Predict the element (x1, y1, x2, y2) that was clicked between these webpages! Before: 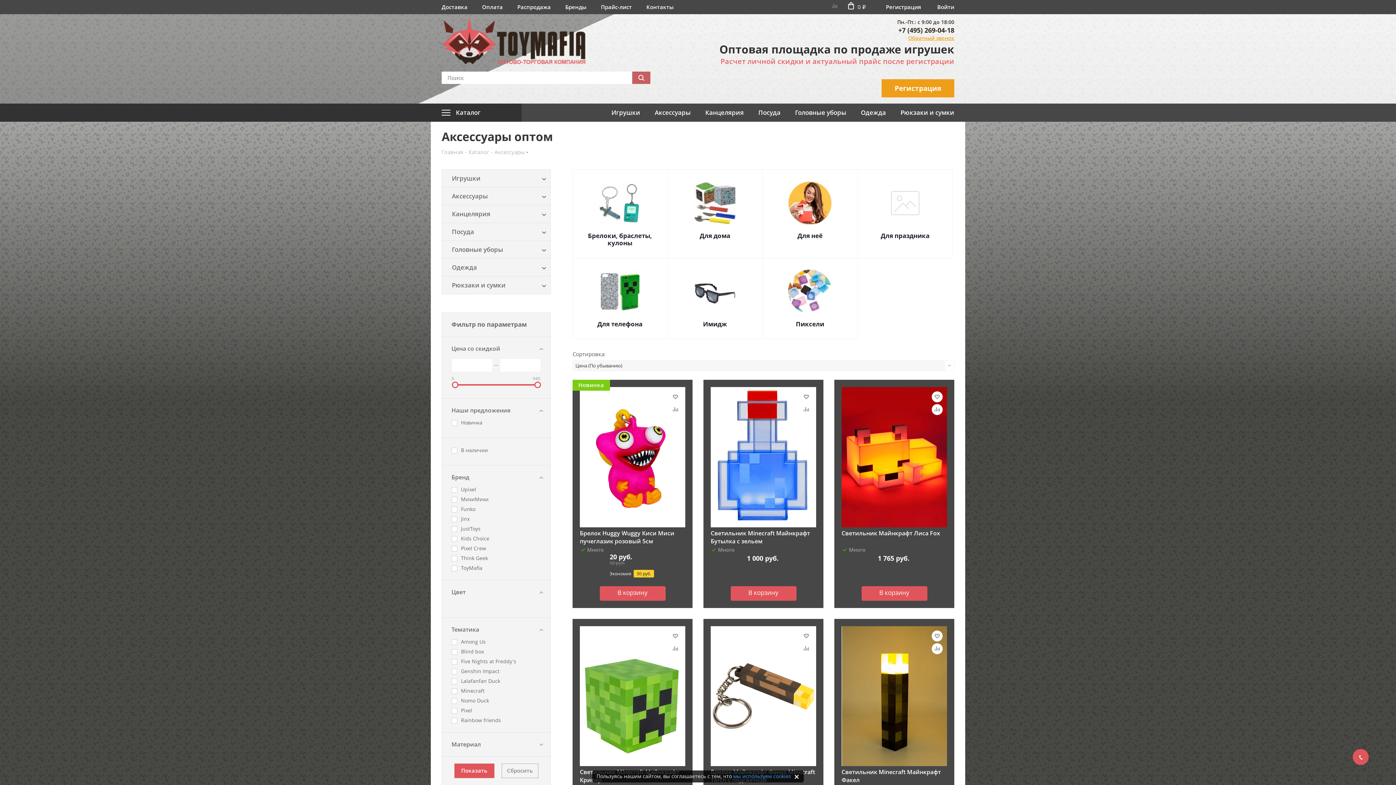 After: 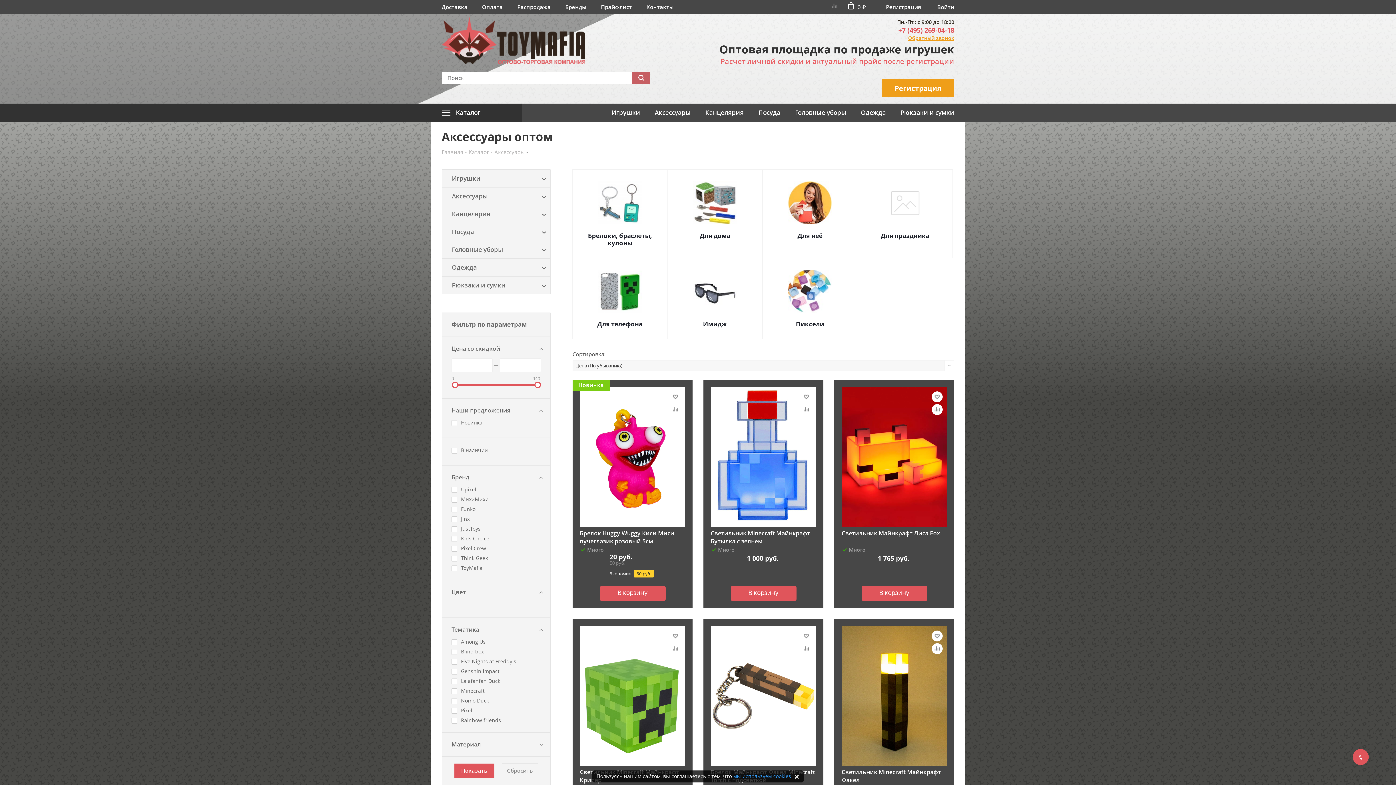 Action: label: +7 (495) 269-04-18 bbox: (898, 25, 954, 34)